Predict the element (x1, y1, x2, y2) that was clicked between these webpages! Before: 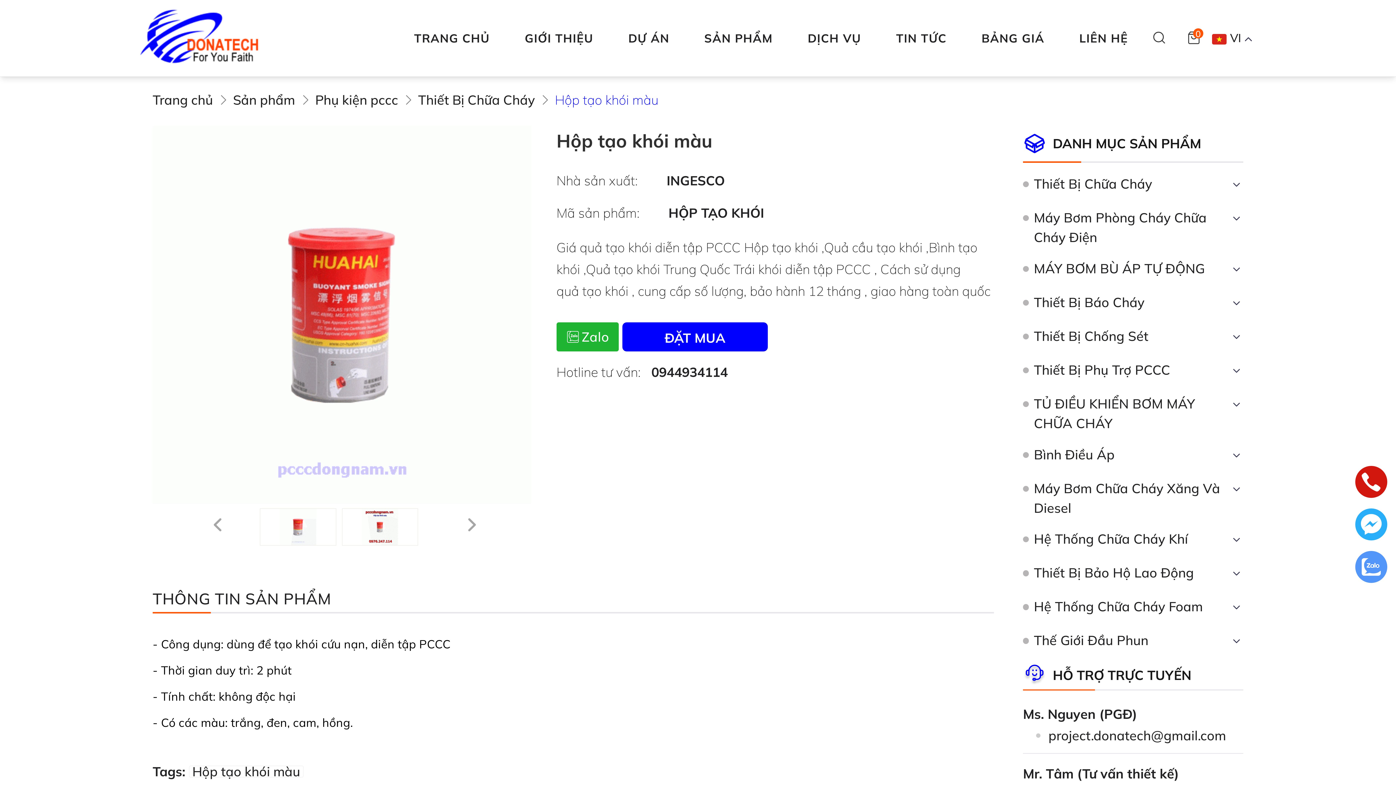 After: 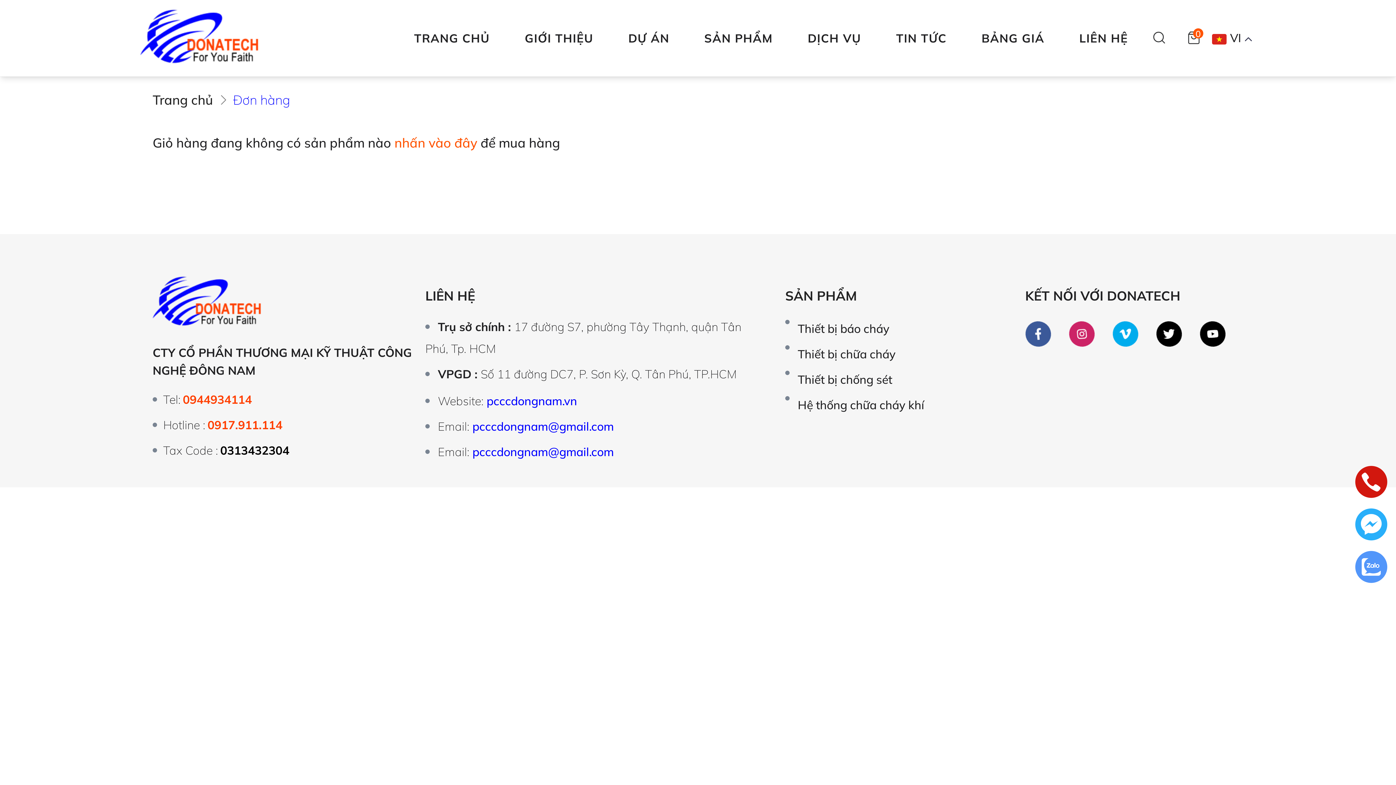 Action: bbox: (1188, 31, 1212, 45) label: 0